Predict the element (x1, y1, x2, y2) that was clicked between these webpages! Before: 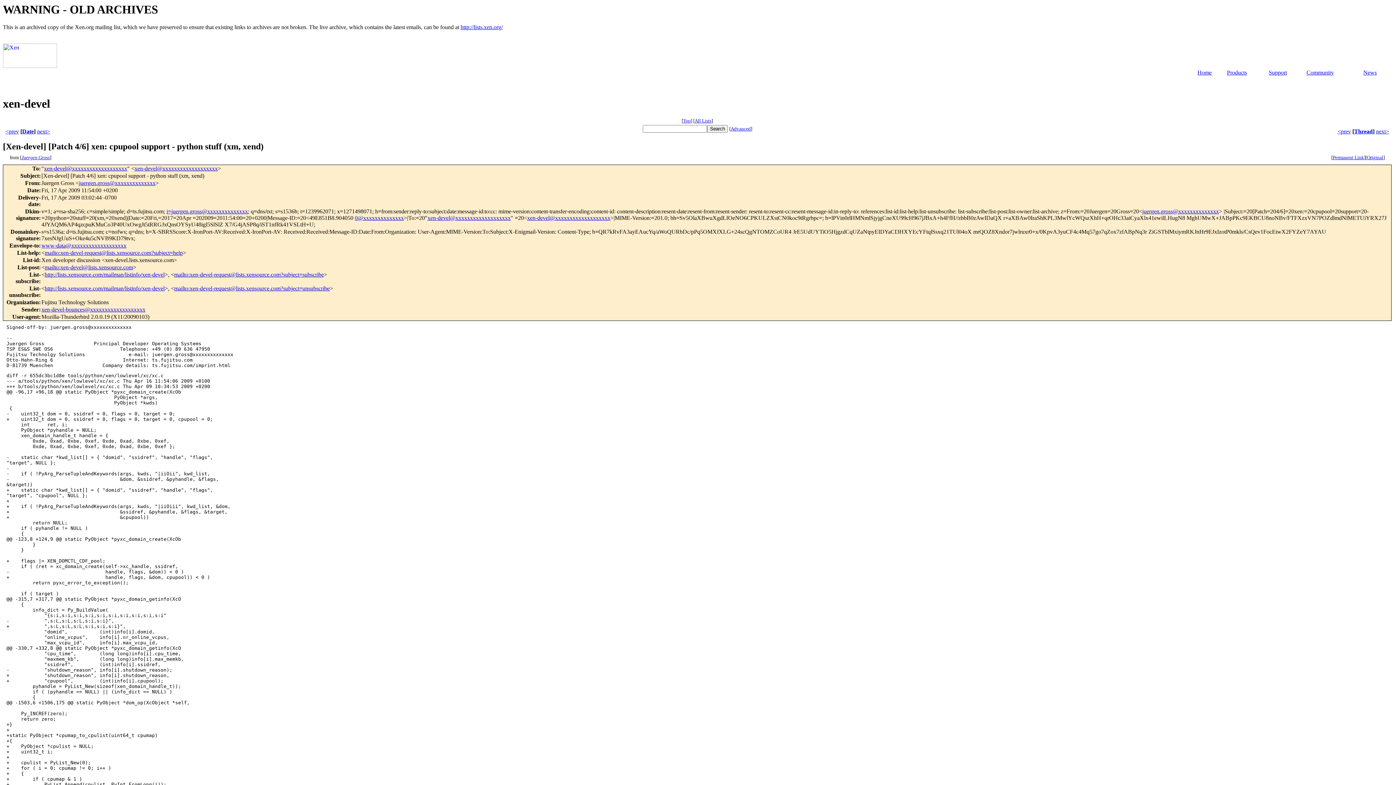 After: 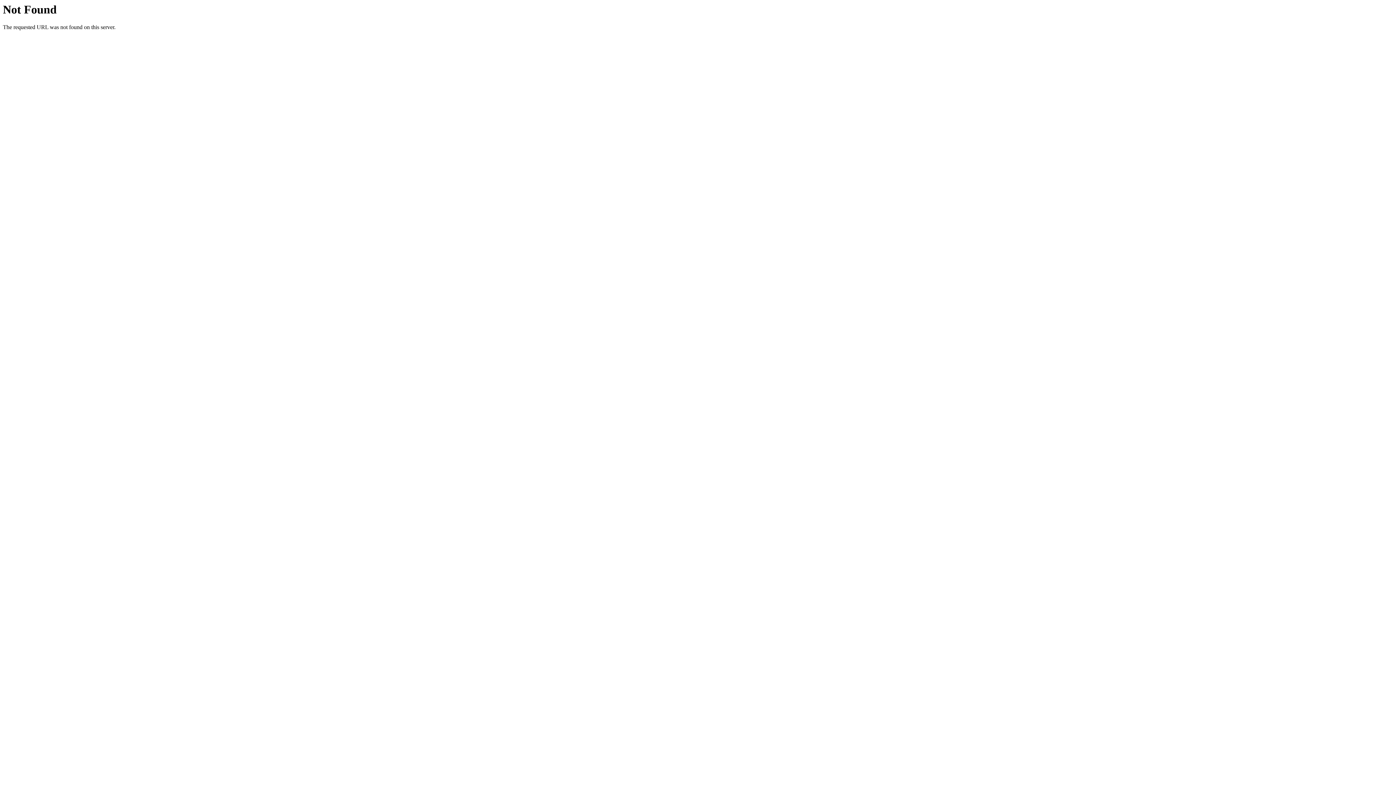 Action: label: Juergen Gross bbox: (21, 155, 49, 160)